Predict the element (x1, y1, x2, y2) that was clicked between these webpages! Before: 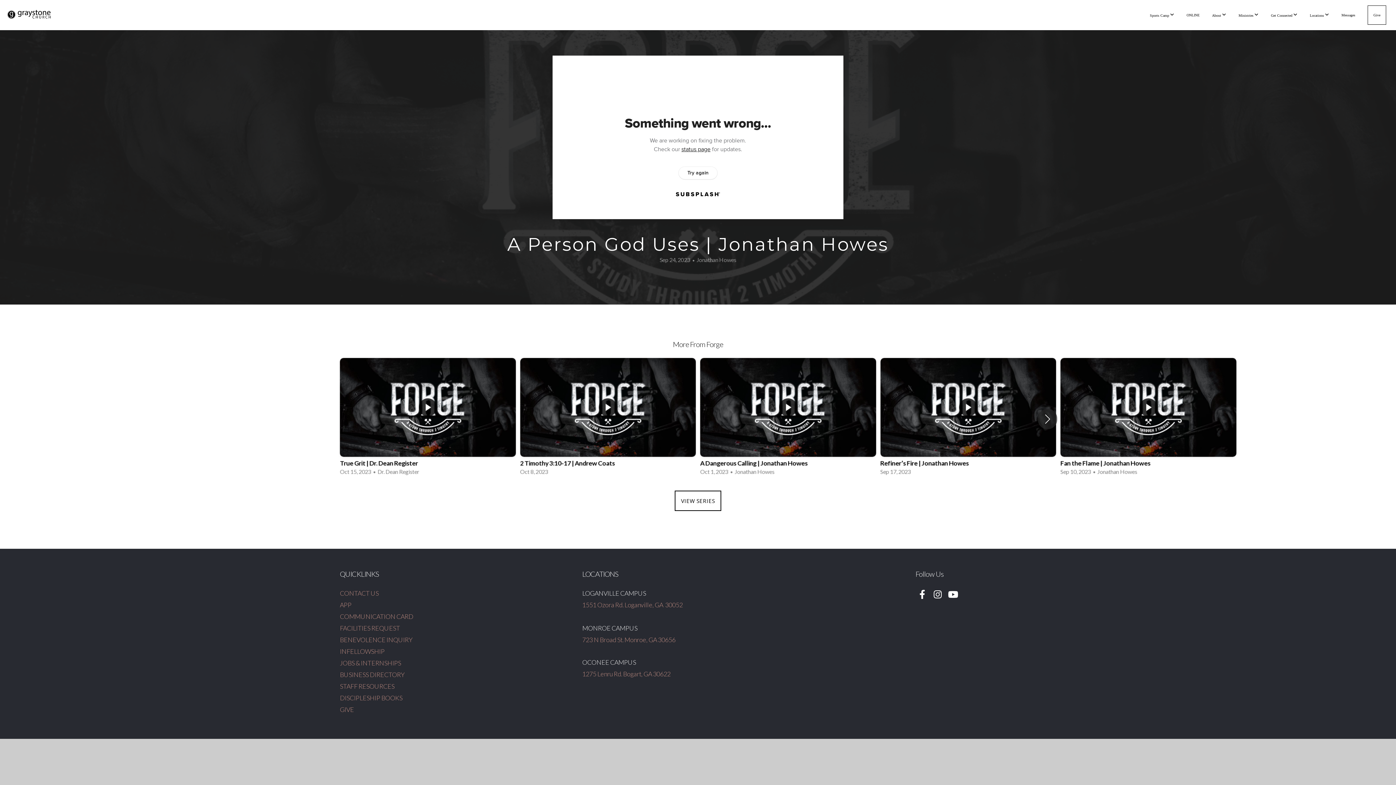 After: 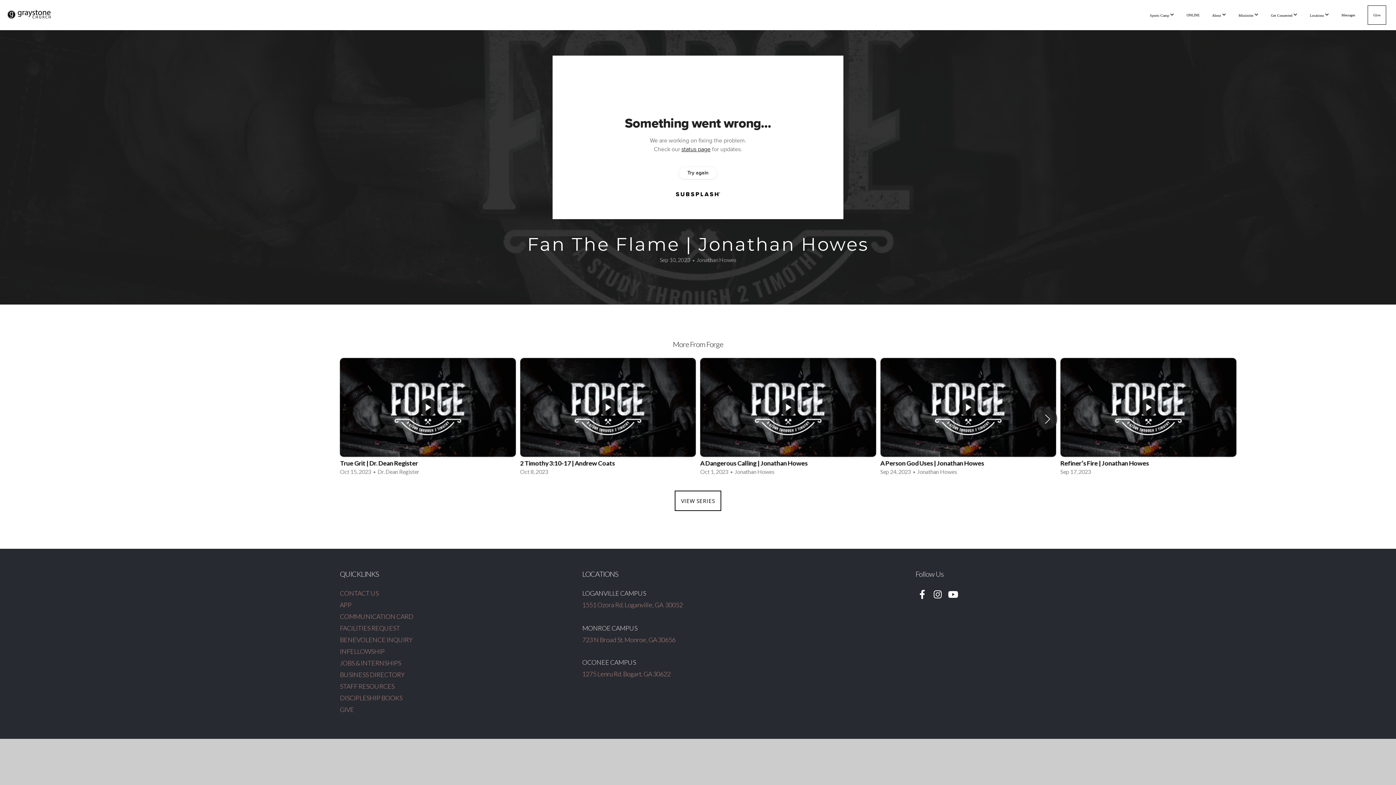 Action: bbox: (1060, 358, 1236, 480) label: 5 / 5